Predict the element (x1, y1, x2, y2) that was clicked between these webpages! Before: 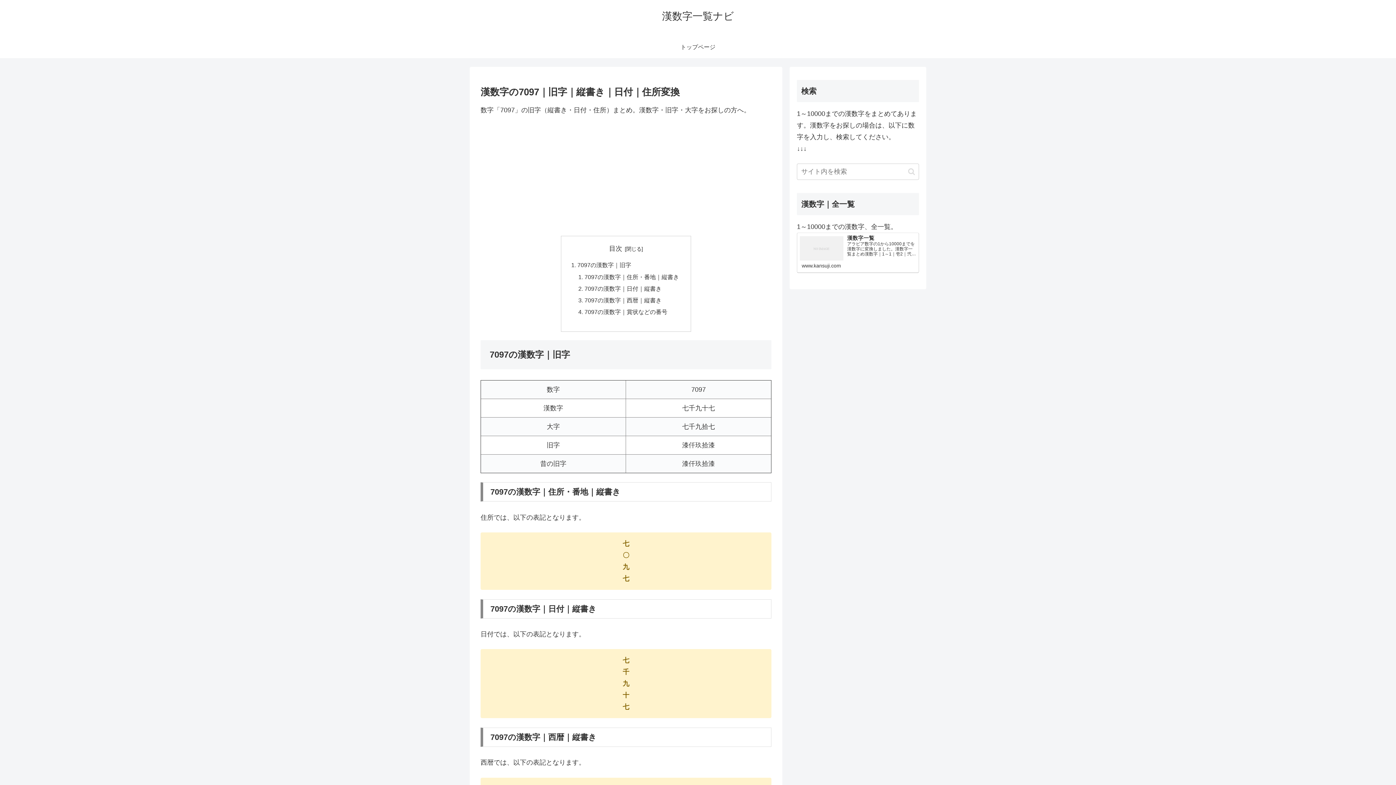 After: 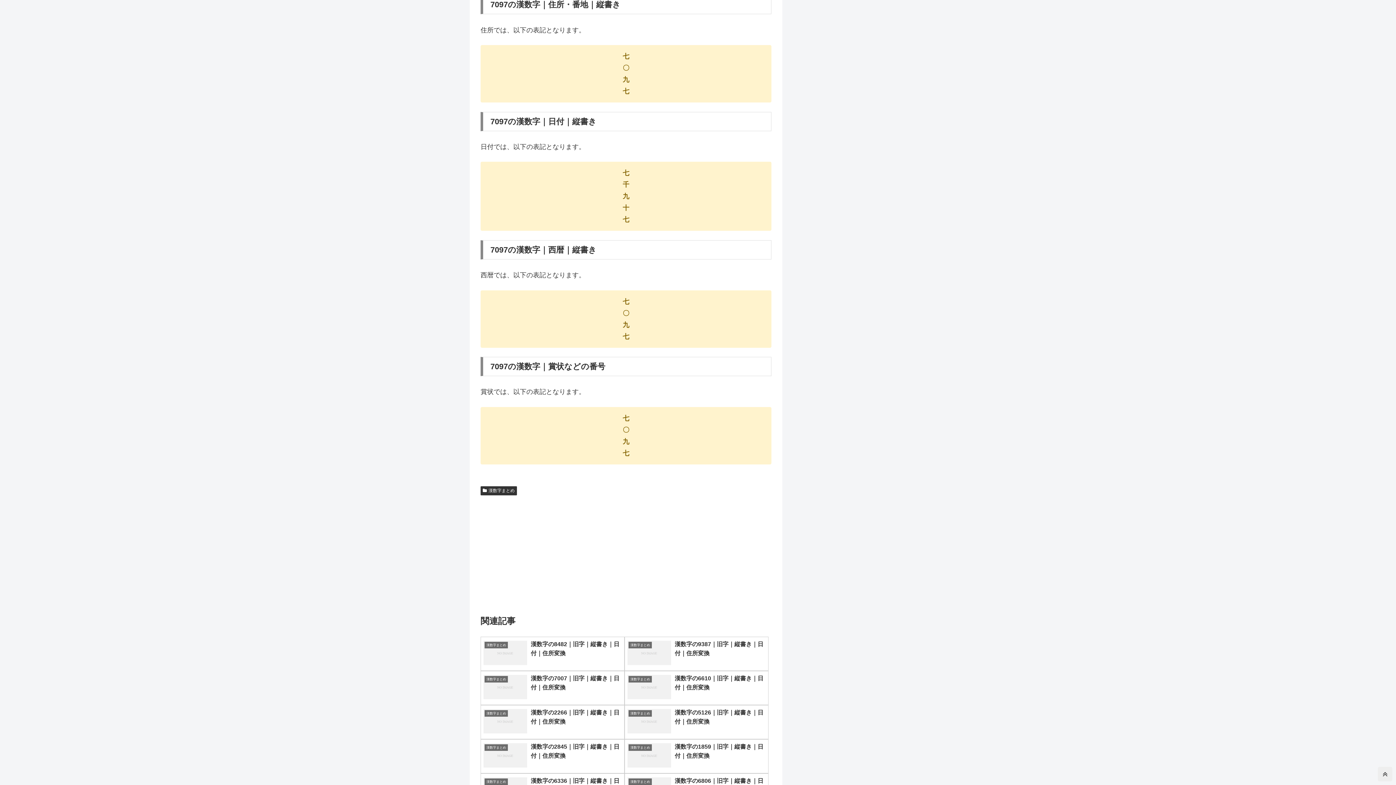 Action: bbox: (584, 273, 679, 280) label: 7097の漢数字｜住所・番地｜縦書き